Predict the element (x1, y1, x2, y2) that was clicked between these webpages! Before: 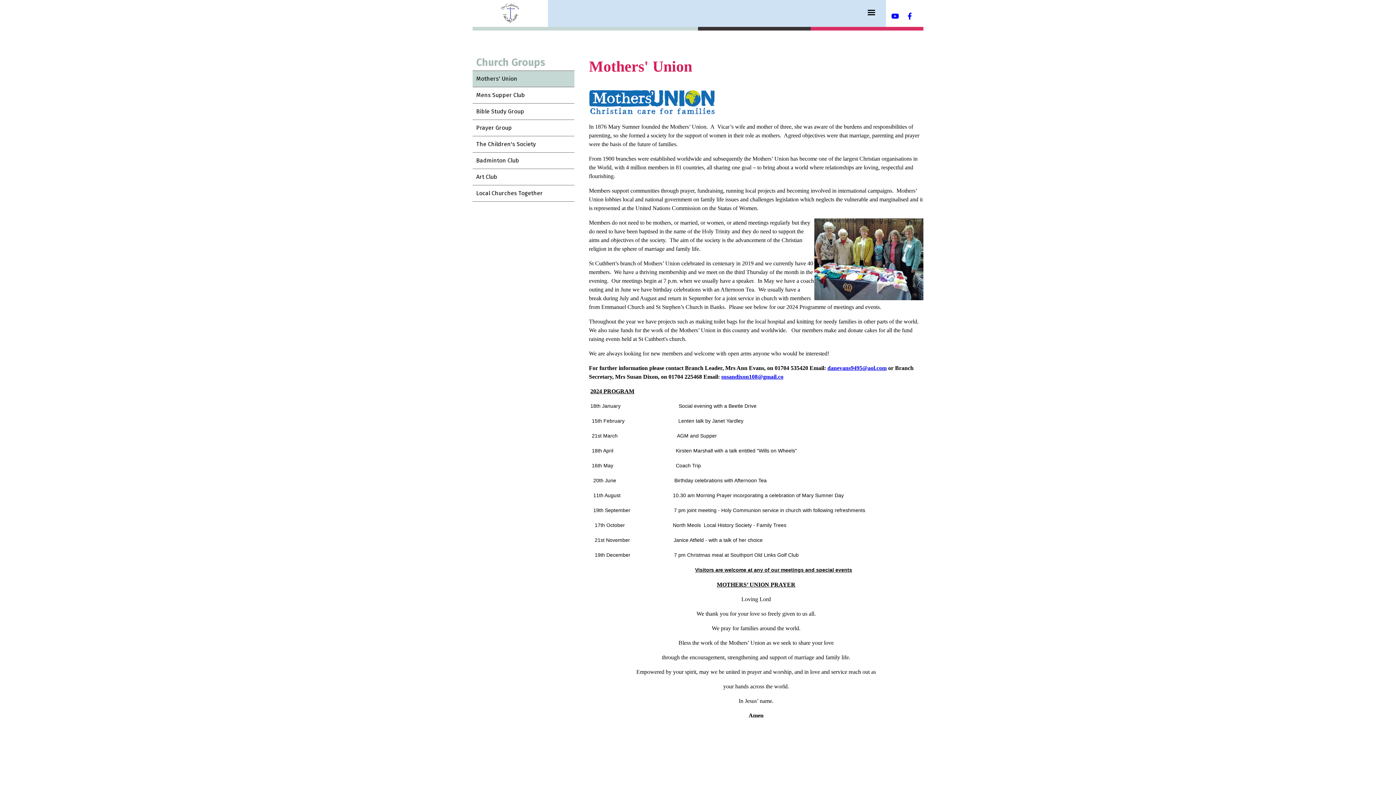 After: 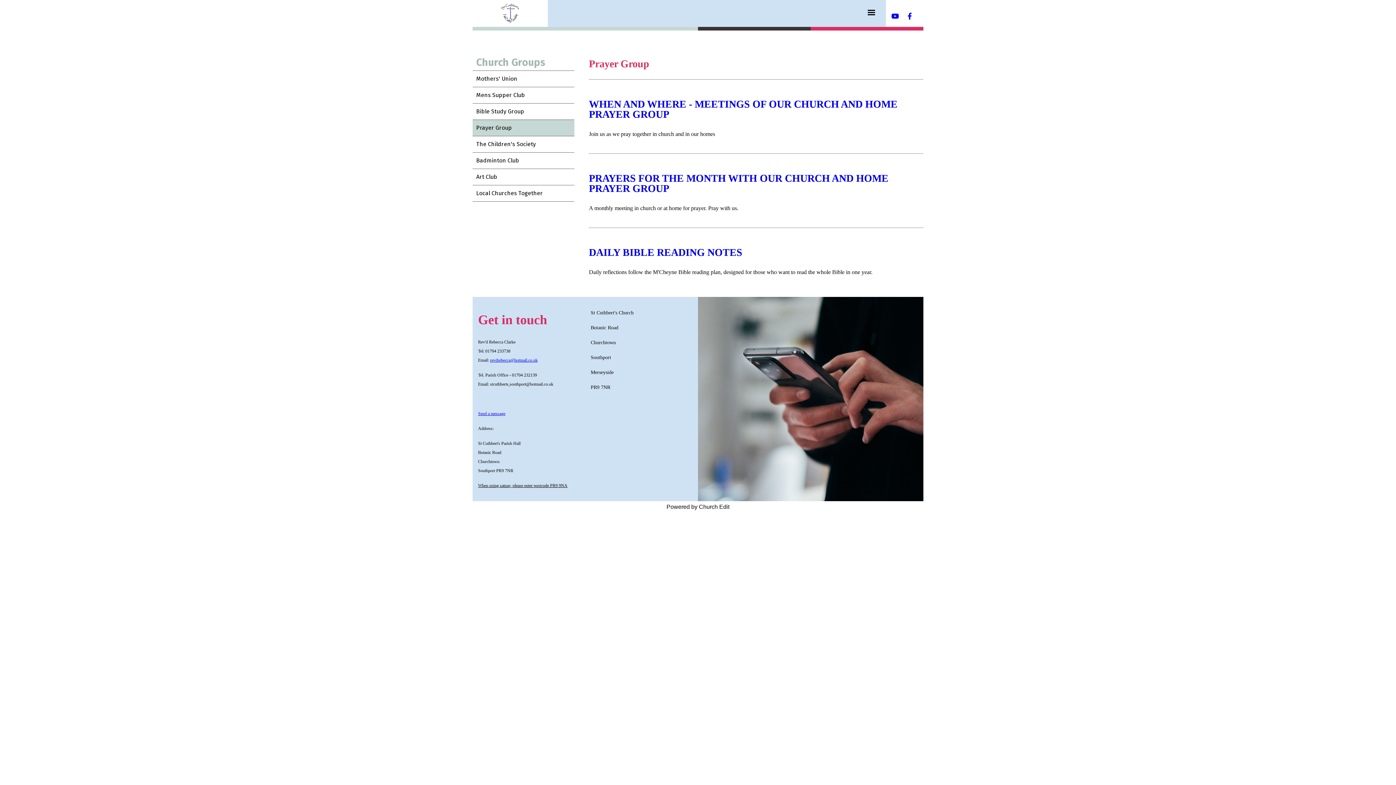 Action: label: Prayer Group bbox: (472, 120, 574, 136)